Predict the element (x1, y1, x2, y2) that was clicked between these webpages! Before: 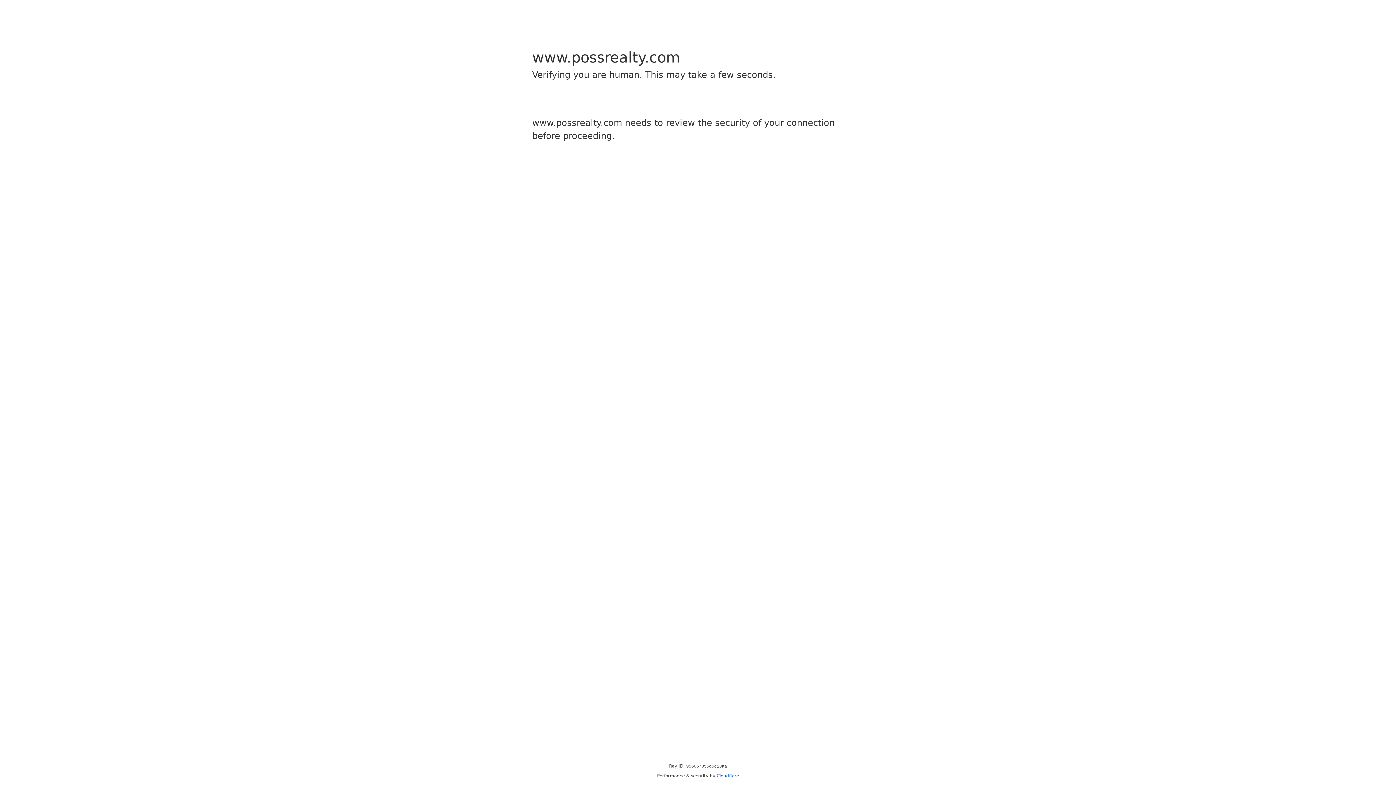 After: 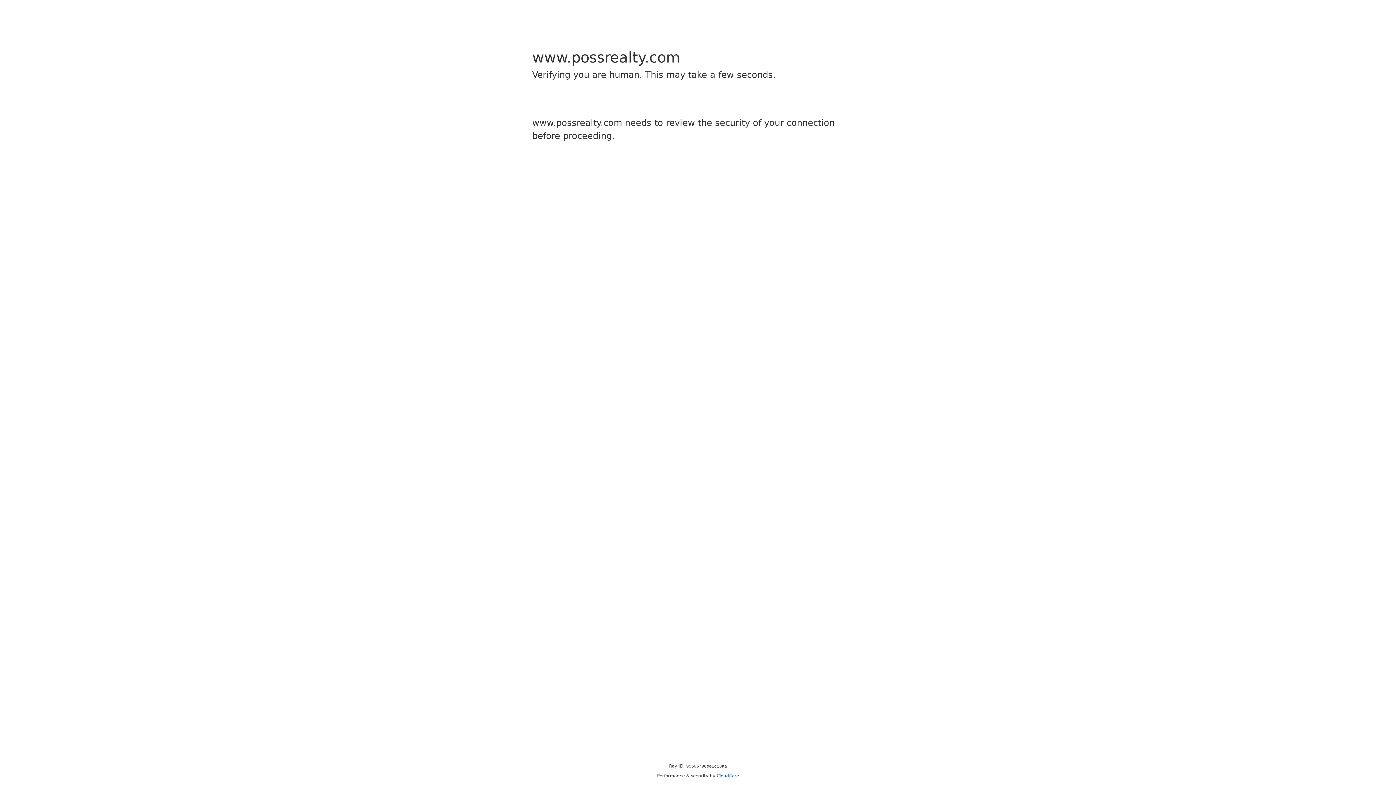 Action: label: Cloudflare bbox: (716, 773, 739, 778)